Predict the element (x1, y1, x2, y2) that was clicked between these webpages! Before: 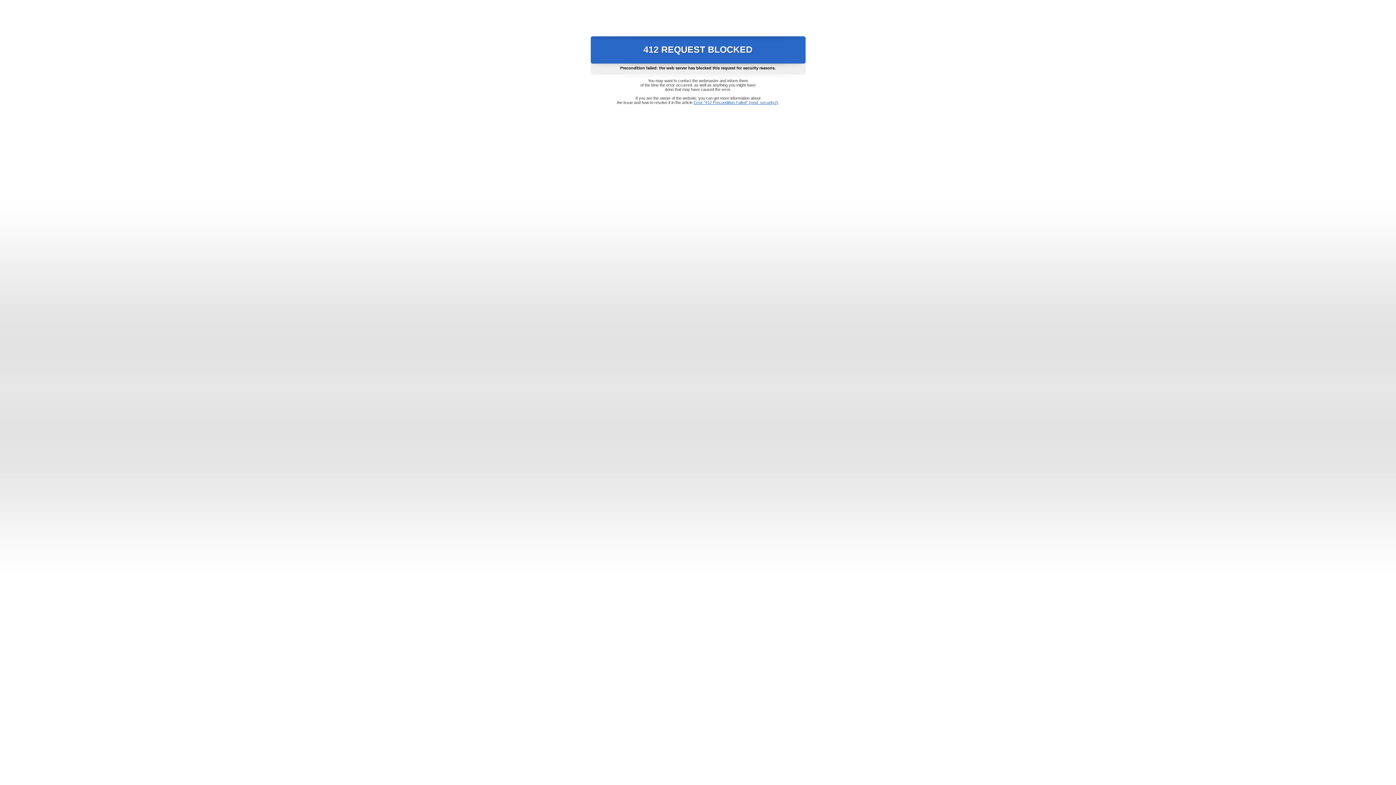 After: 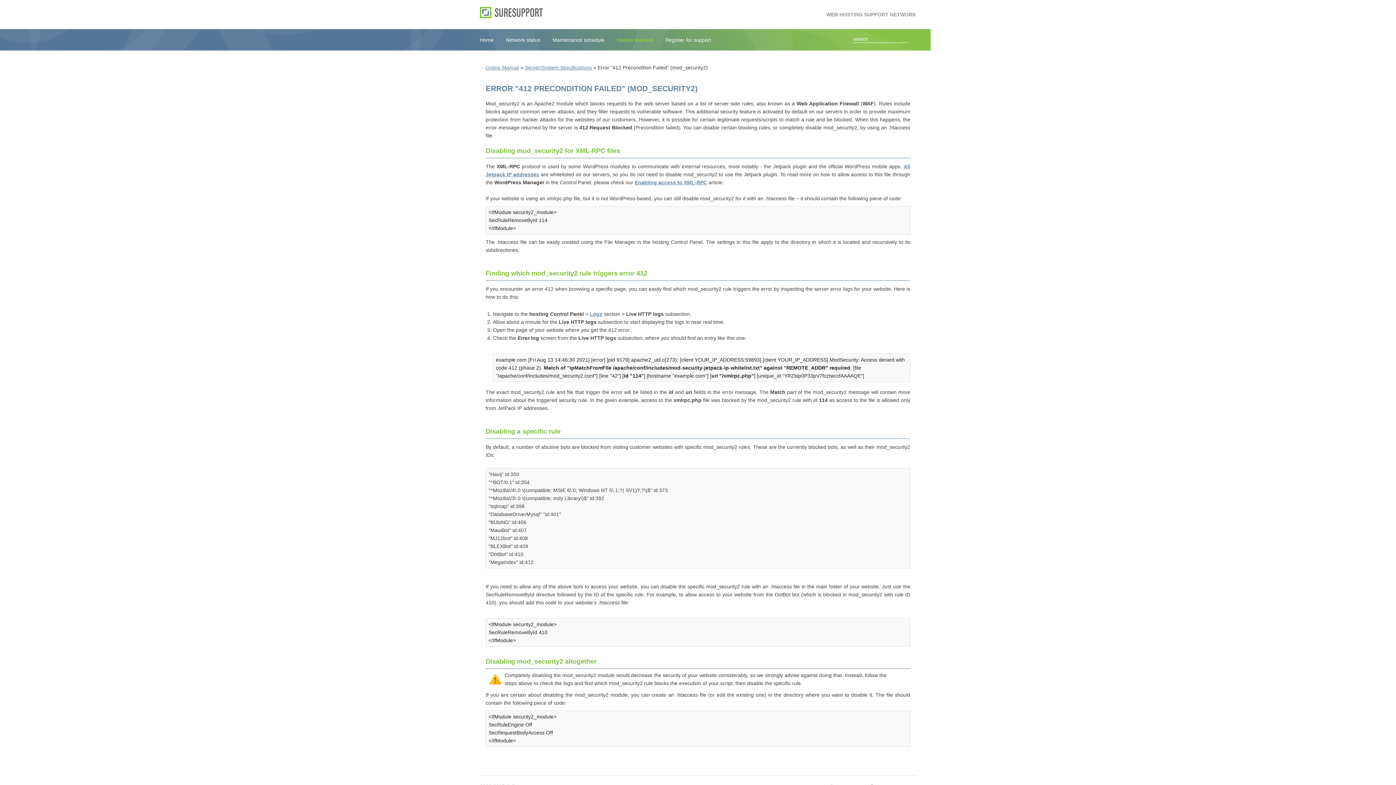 Action: label: Error "412 Precondition Failed" (mod_security2) bbox: (693, 100, 778, 104)